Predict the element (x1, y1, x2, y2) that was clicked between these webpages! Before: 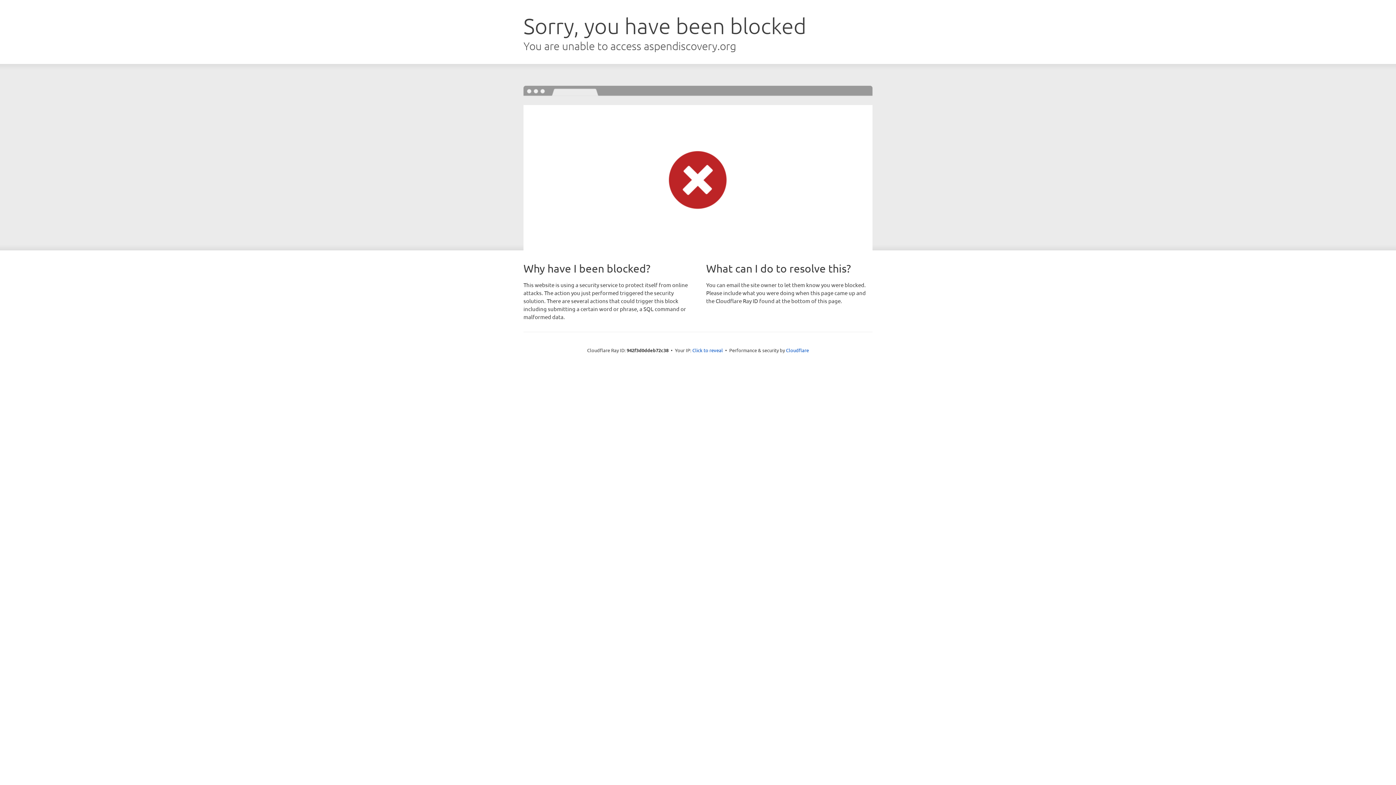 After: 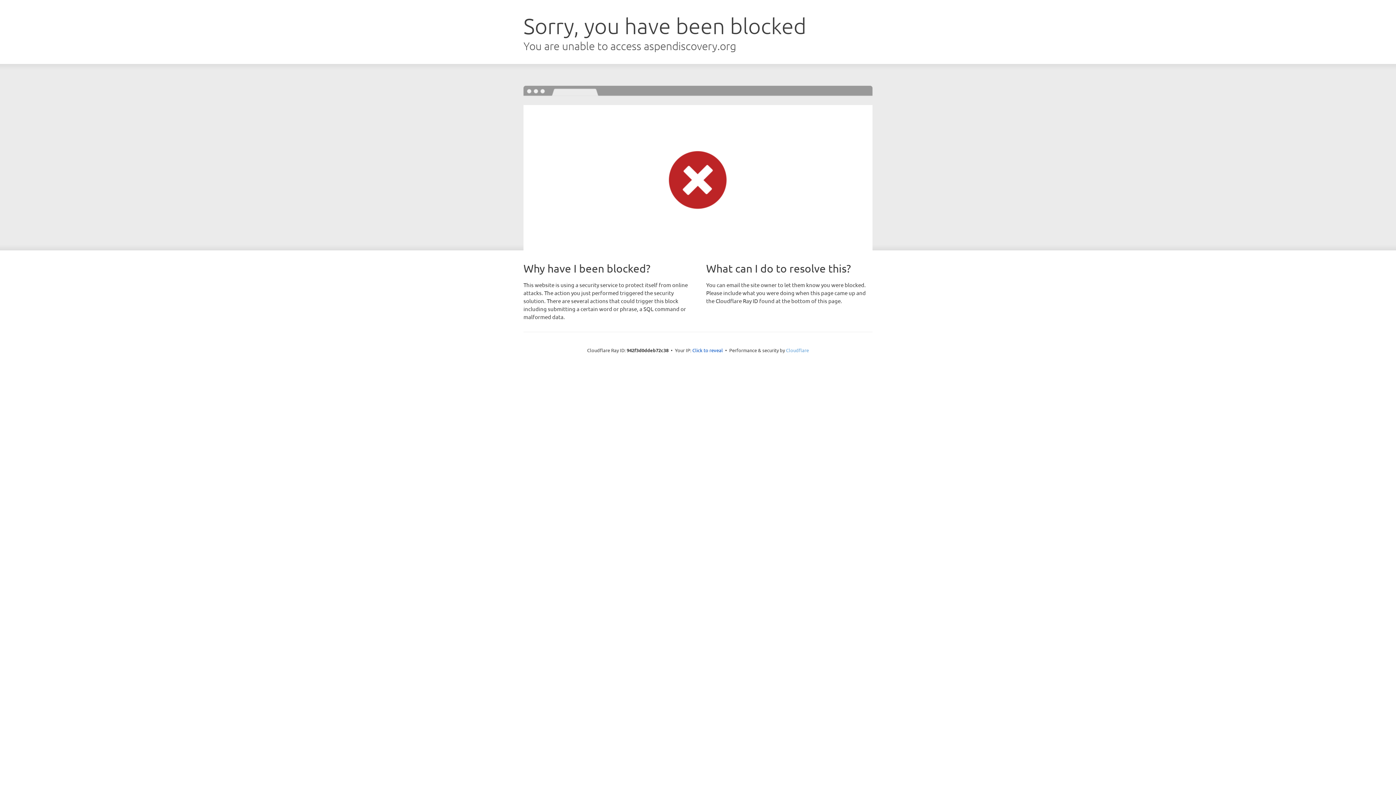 Action: bbox: (786, 347, 809, 353) label: Cloudflare